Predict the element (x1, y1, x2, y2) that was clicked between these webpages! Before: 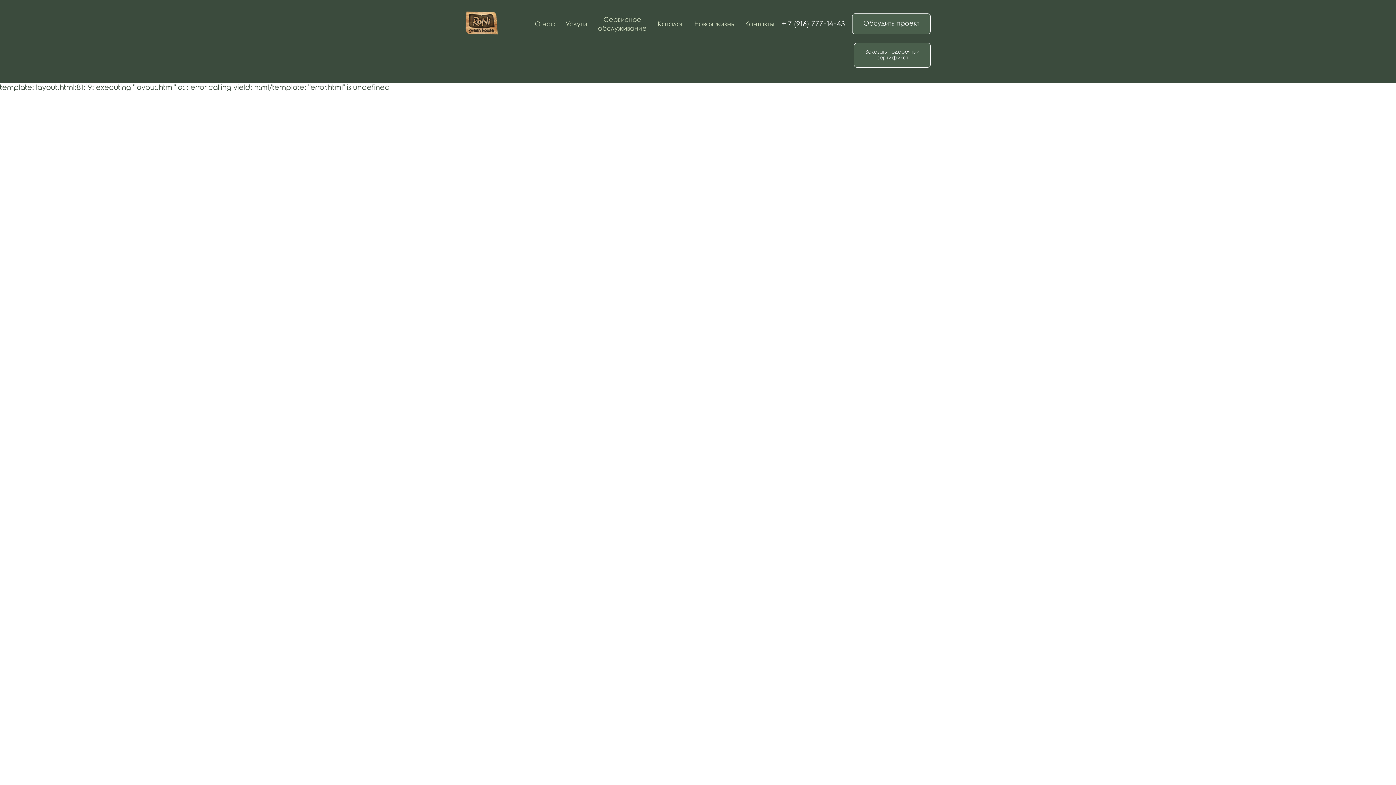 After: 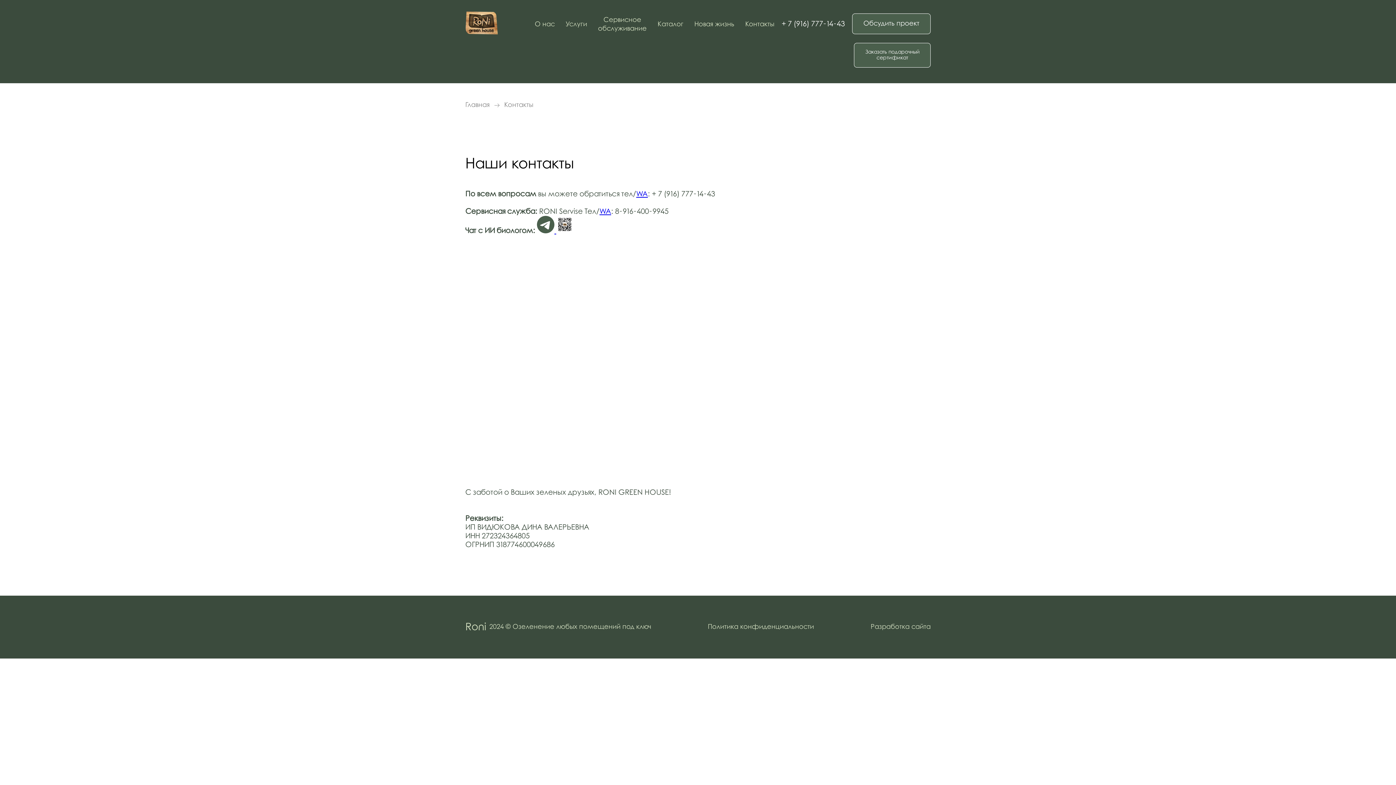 Action: label: Контакты bbox: (745, 20, 774, 27)